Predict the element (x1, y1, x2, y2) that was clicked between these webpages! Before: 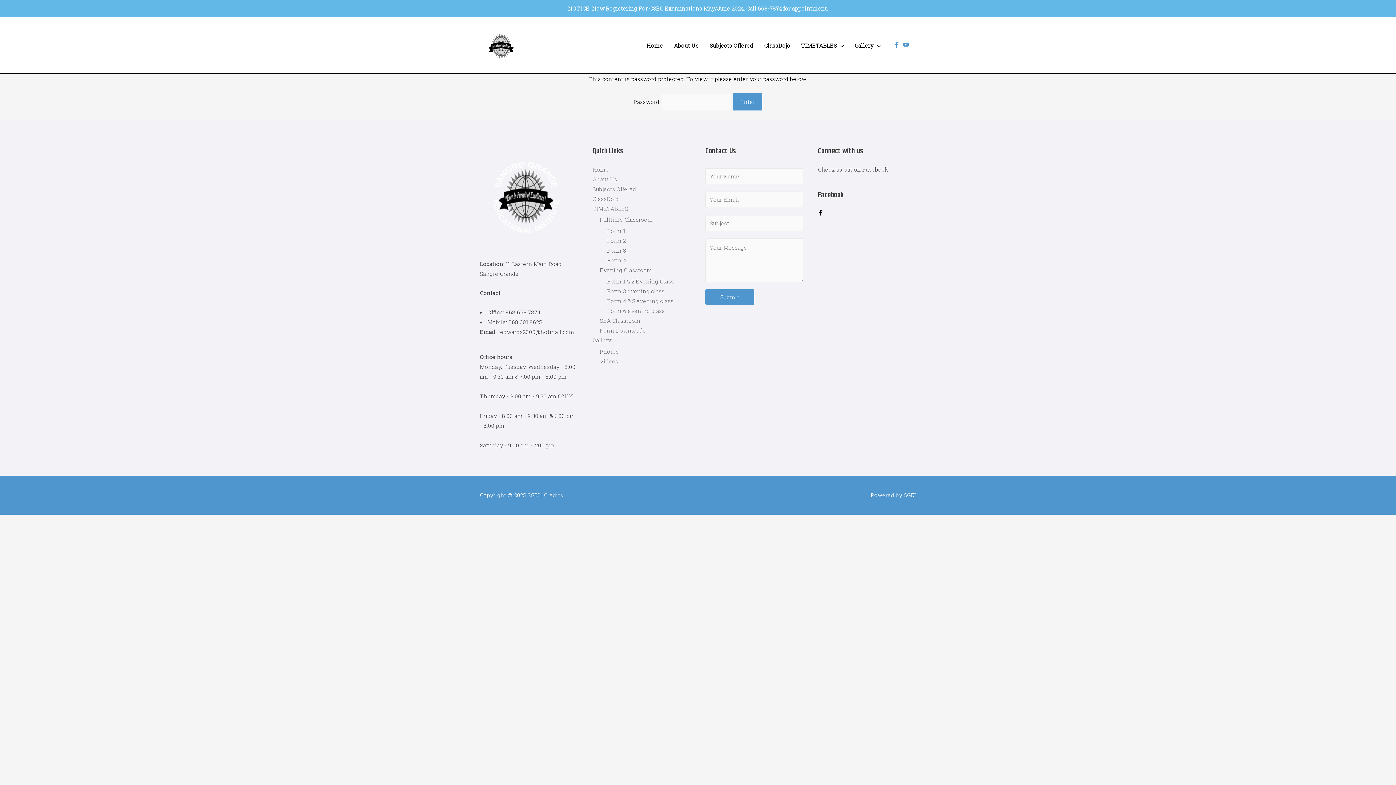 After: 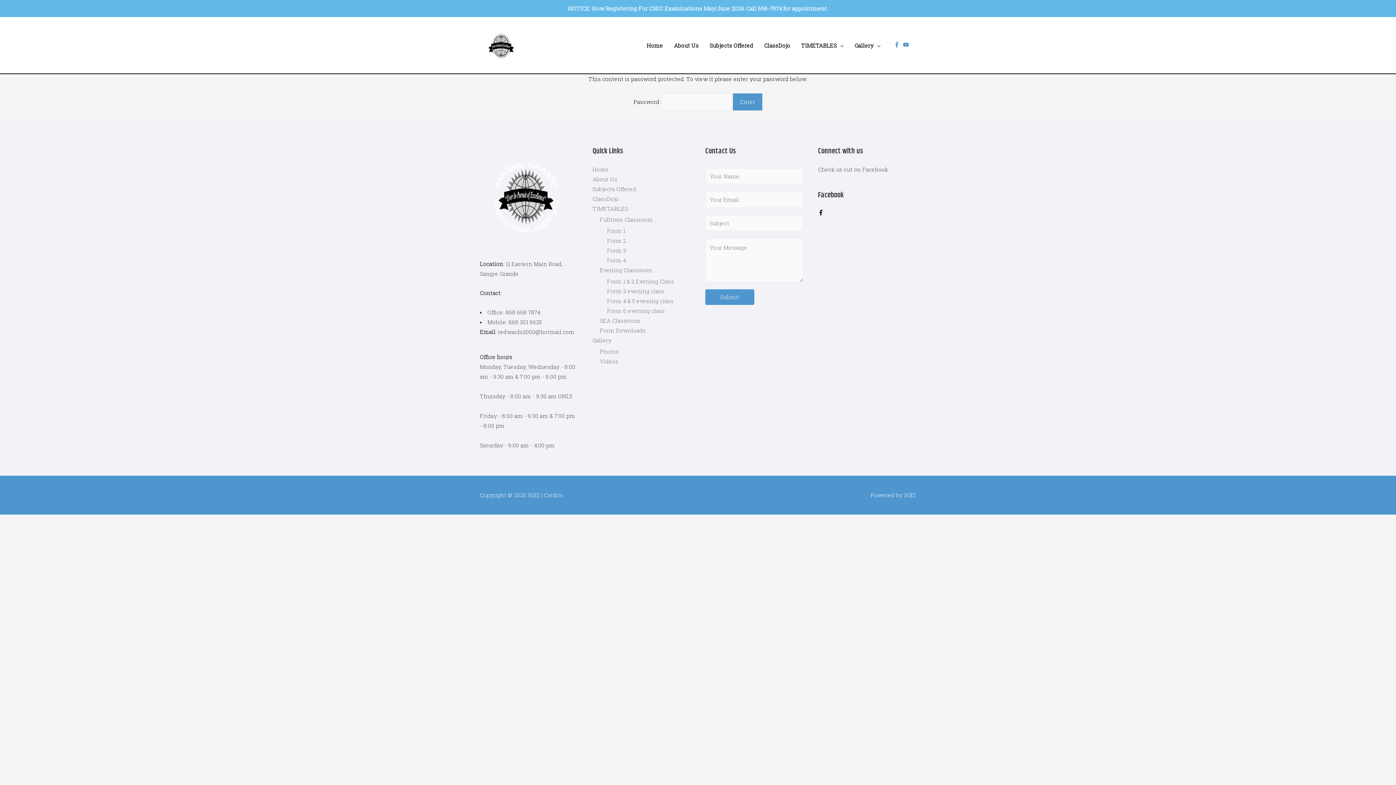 Action: label: Credits bbox: (544, 491, 563, 498)